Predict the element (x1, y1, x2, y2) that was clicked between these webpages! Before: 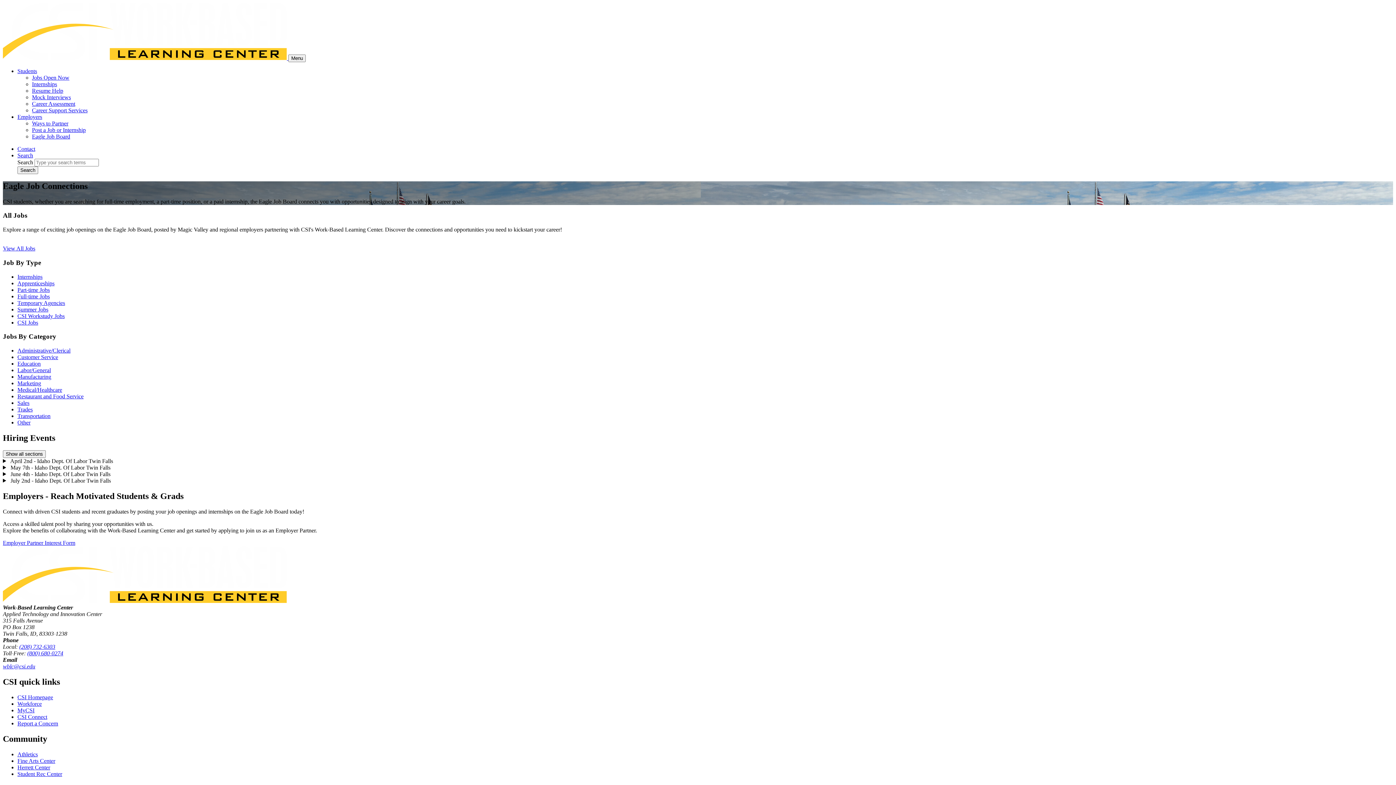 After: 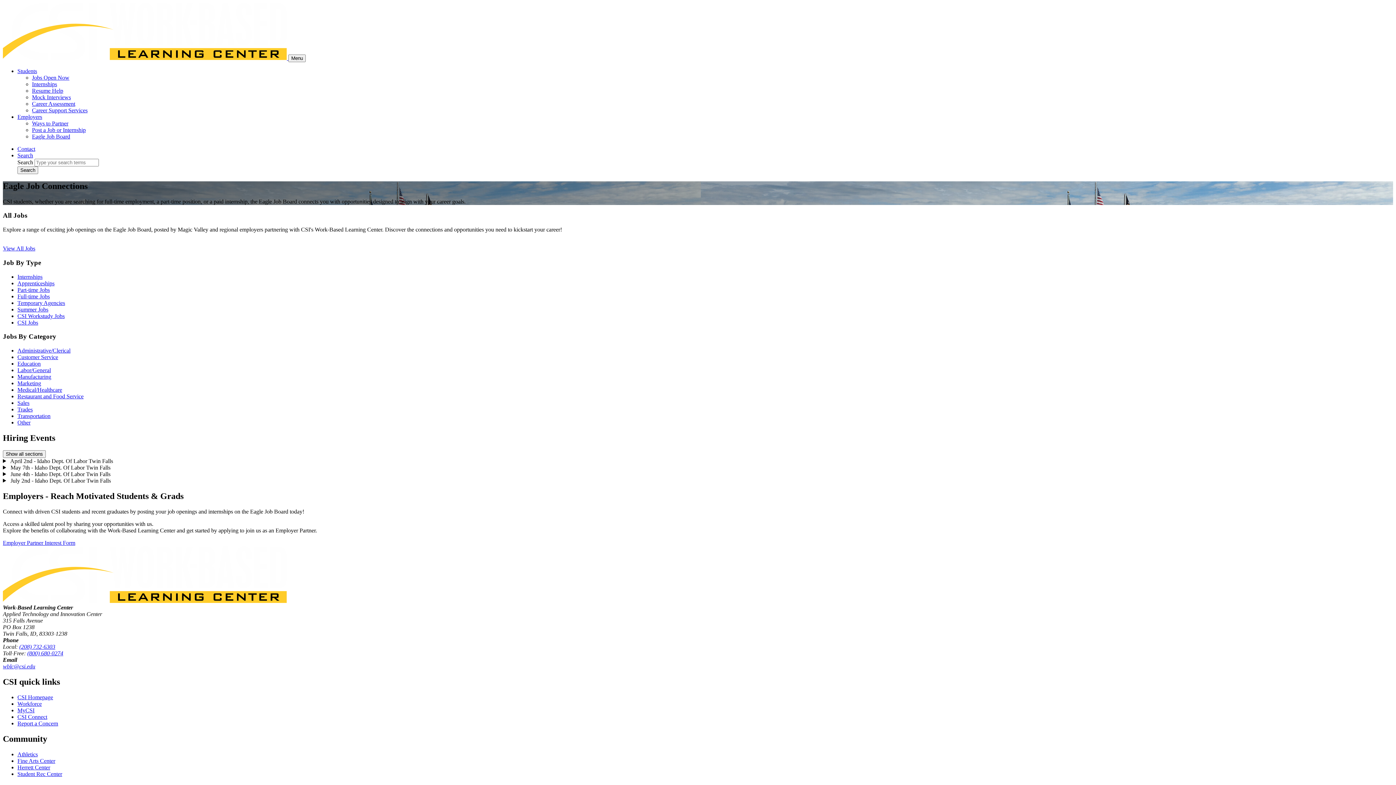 Action: bbox: (27, 650, 63, 656) label: (800) 680-0274